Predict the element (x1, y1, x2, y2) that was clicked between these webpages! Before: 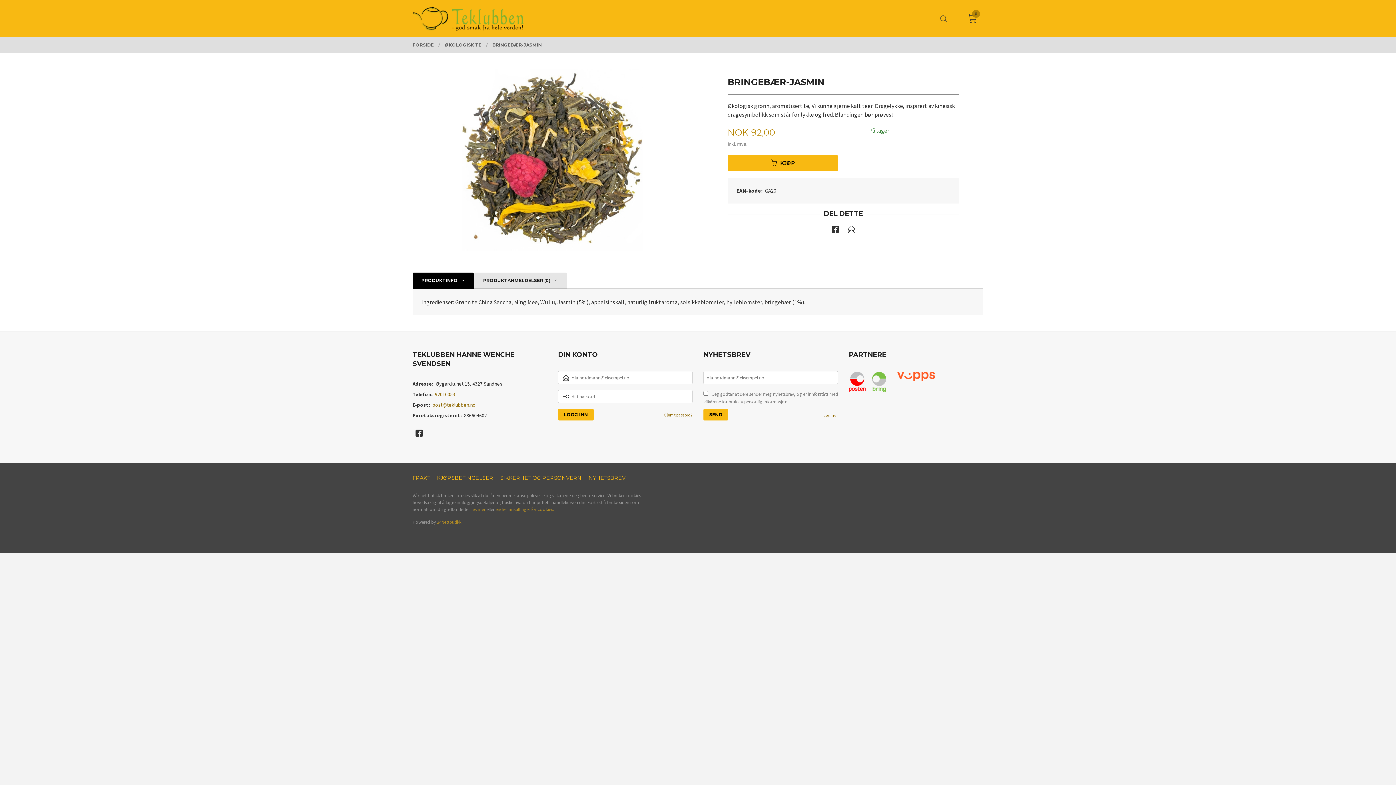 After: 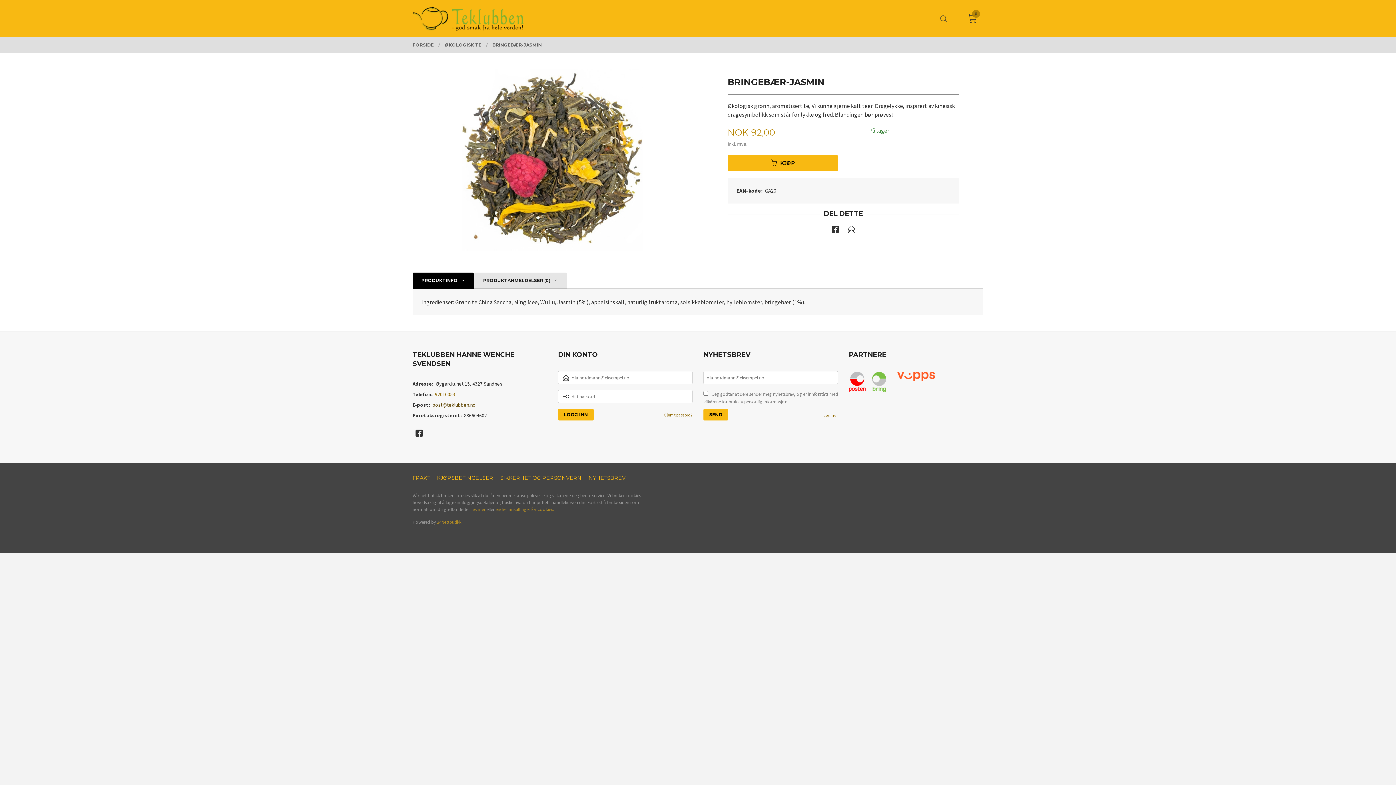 Action: label: post@teklubben.no bbox: (432, 401, 475, 408)